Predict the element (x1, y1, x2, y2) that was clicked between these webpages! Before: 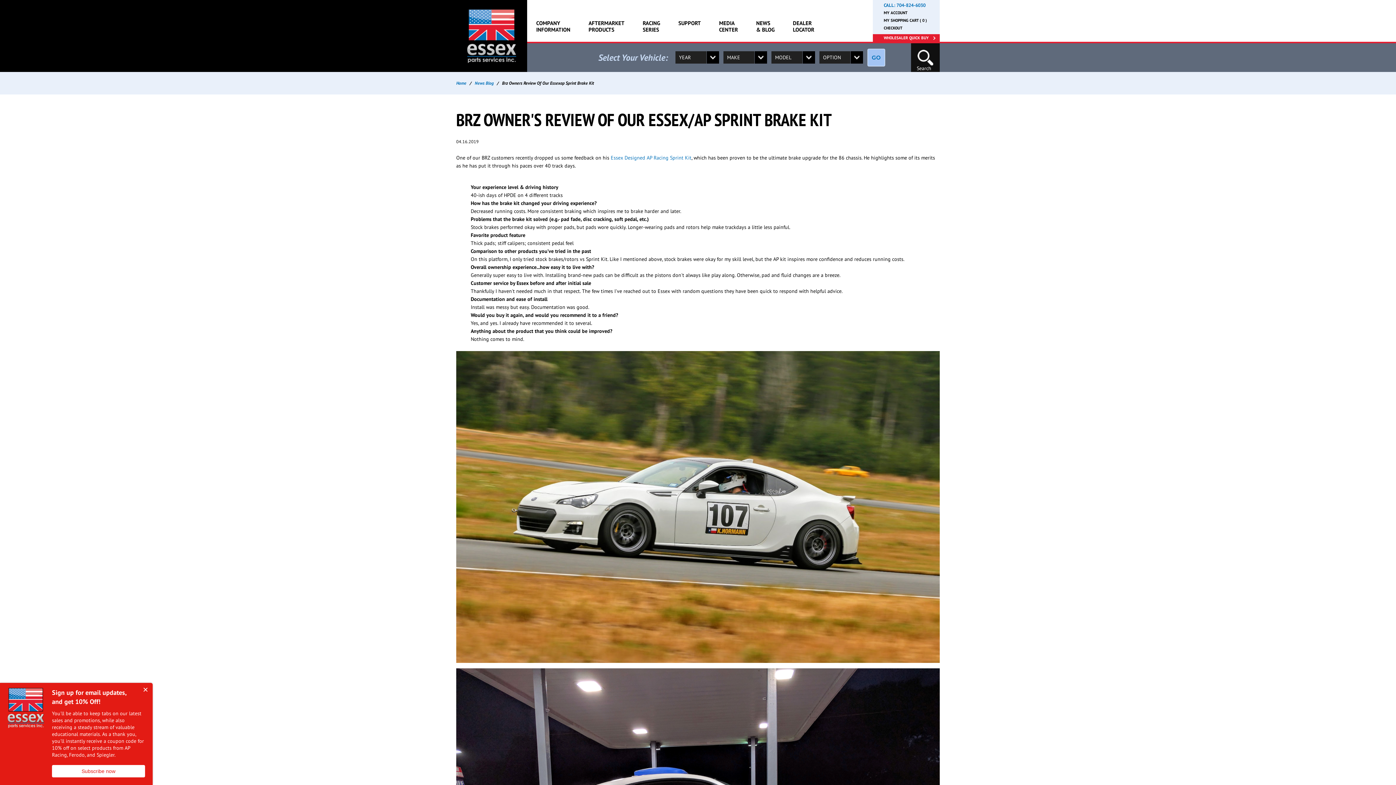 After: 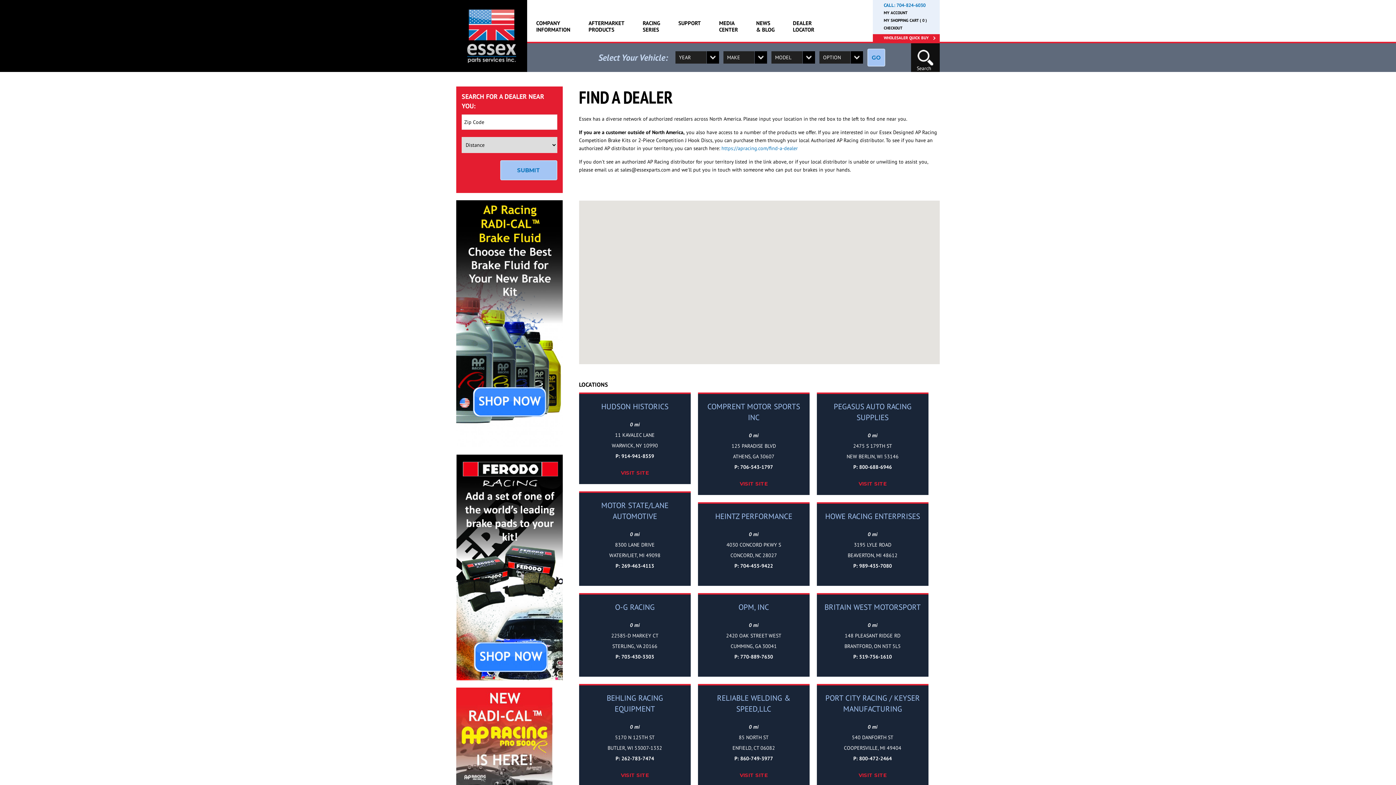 Action: bbox: (784, 0, 823, 41) label: DEALER
LOCATOR